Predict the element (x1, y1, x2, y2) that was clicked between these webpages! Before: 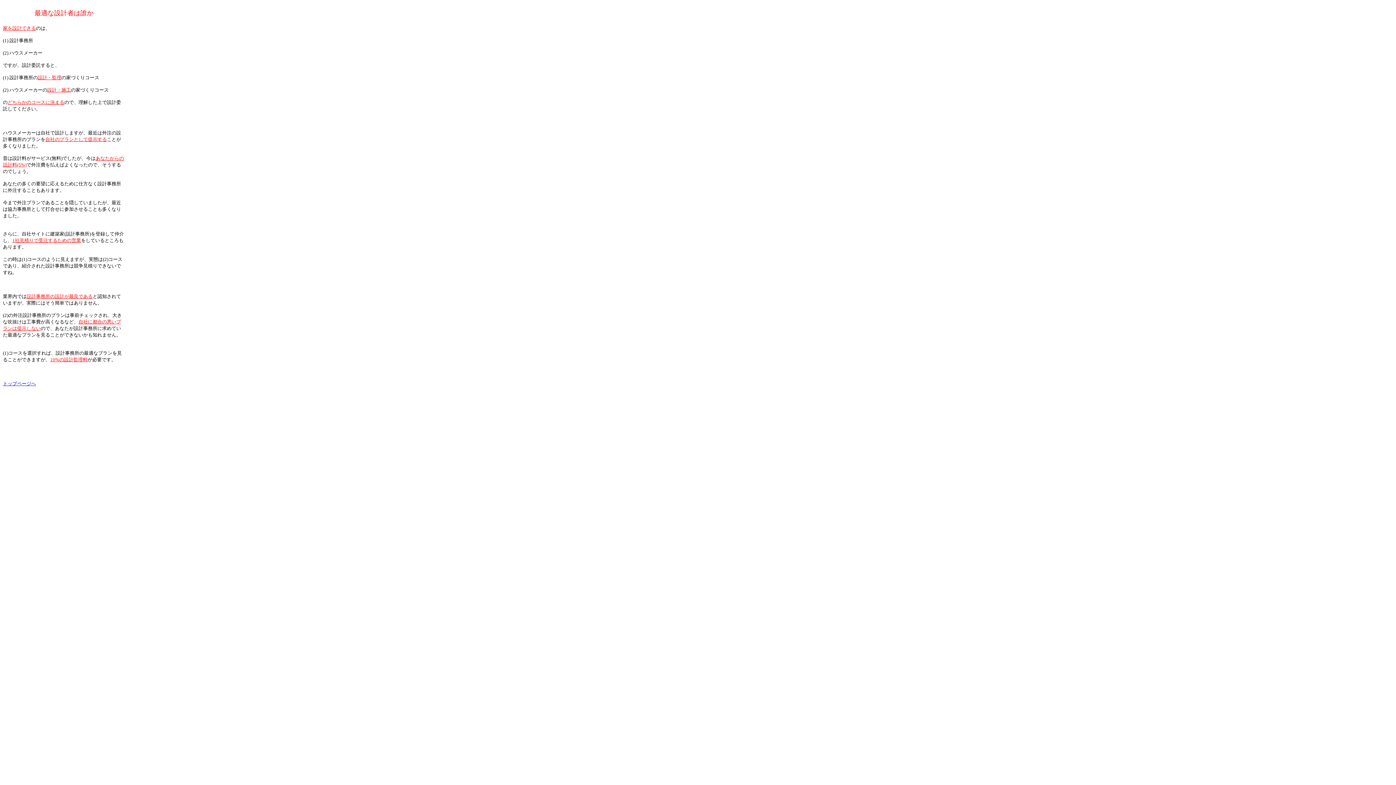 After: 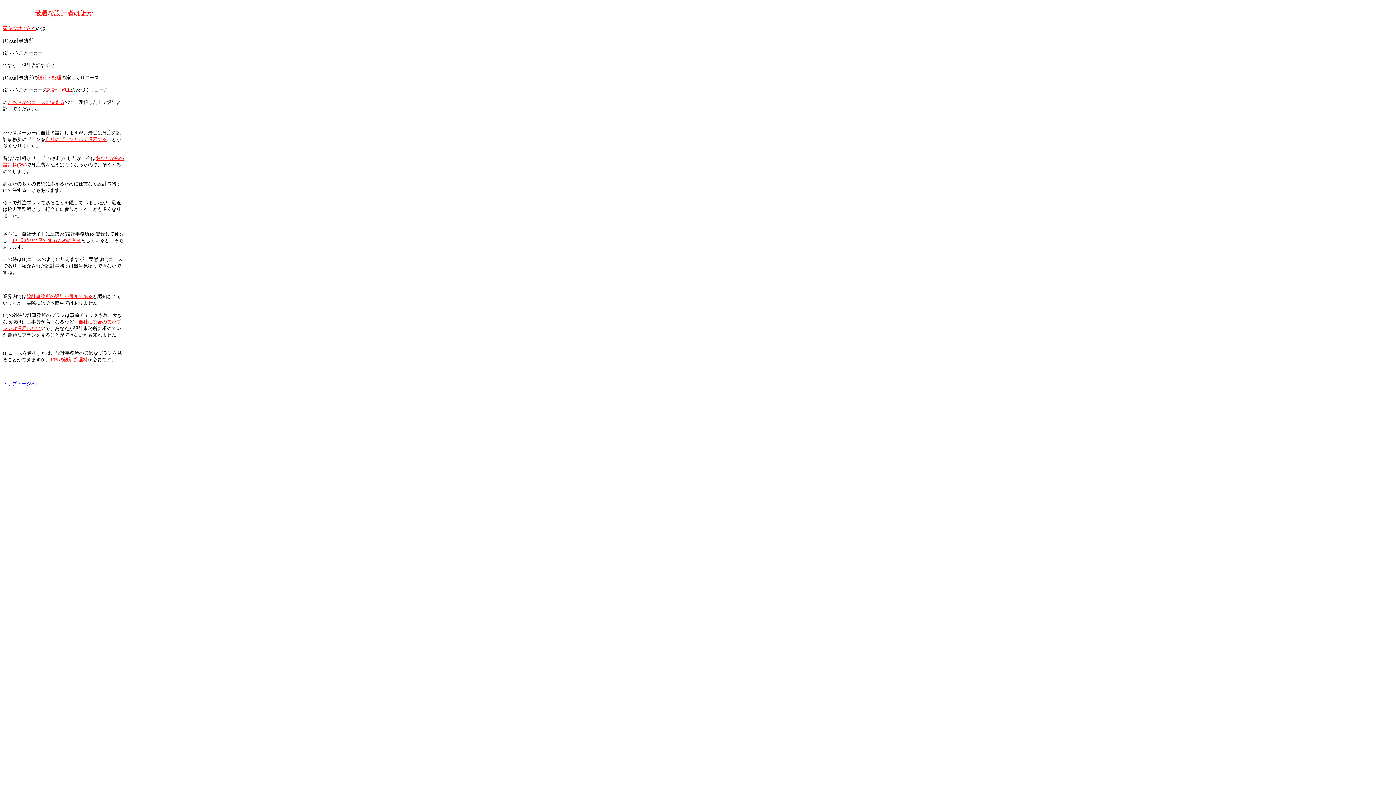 Action: bbox: (2, 381, 36, 386) label: トップページへ
